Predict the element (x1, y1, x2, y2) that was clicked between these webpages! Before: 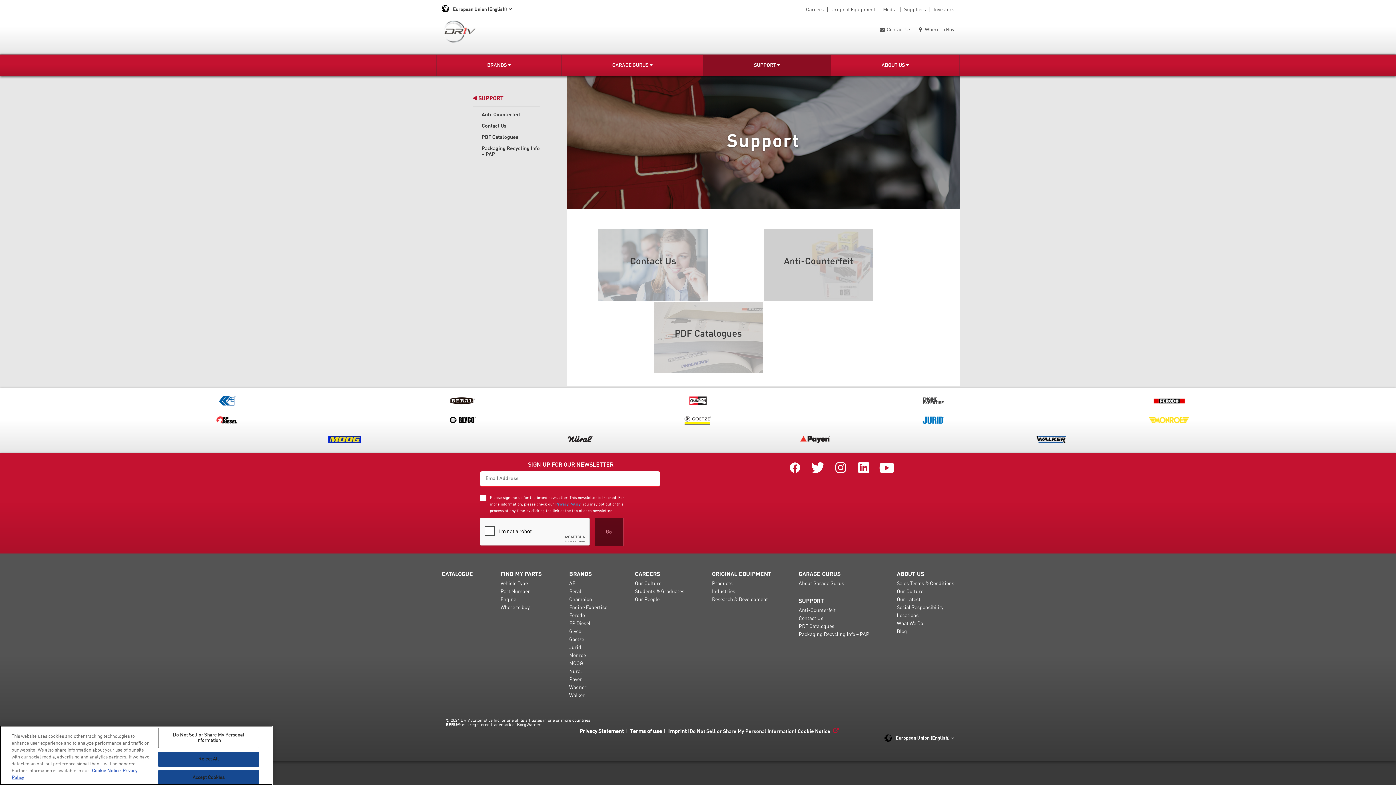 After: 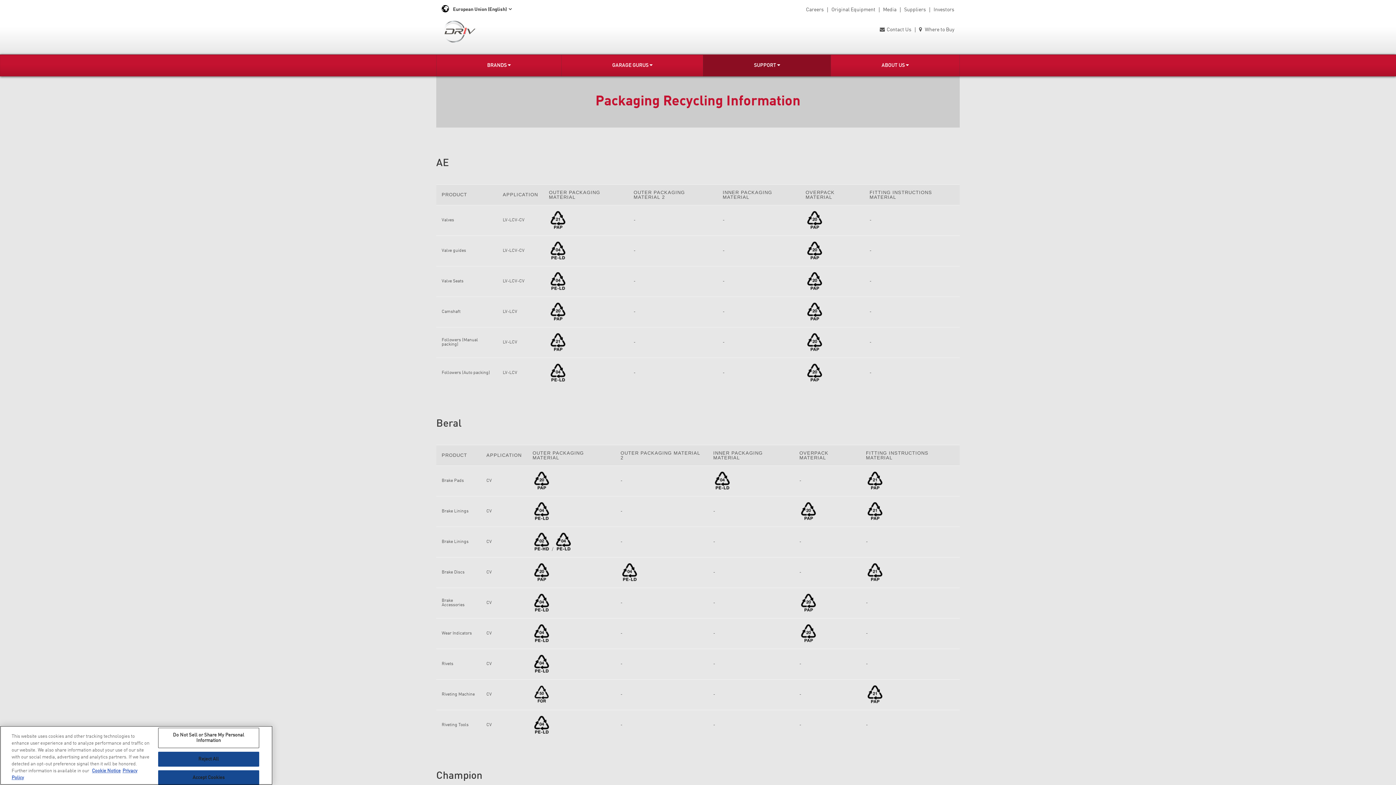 Action: bbox: (798, 632, 869, 637) label: Packaging Recycling Info – PAP